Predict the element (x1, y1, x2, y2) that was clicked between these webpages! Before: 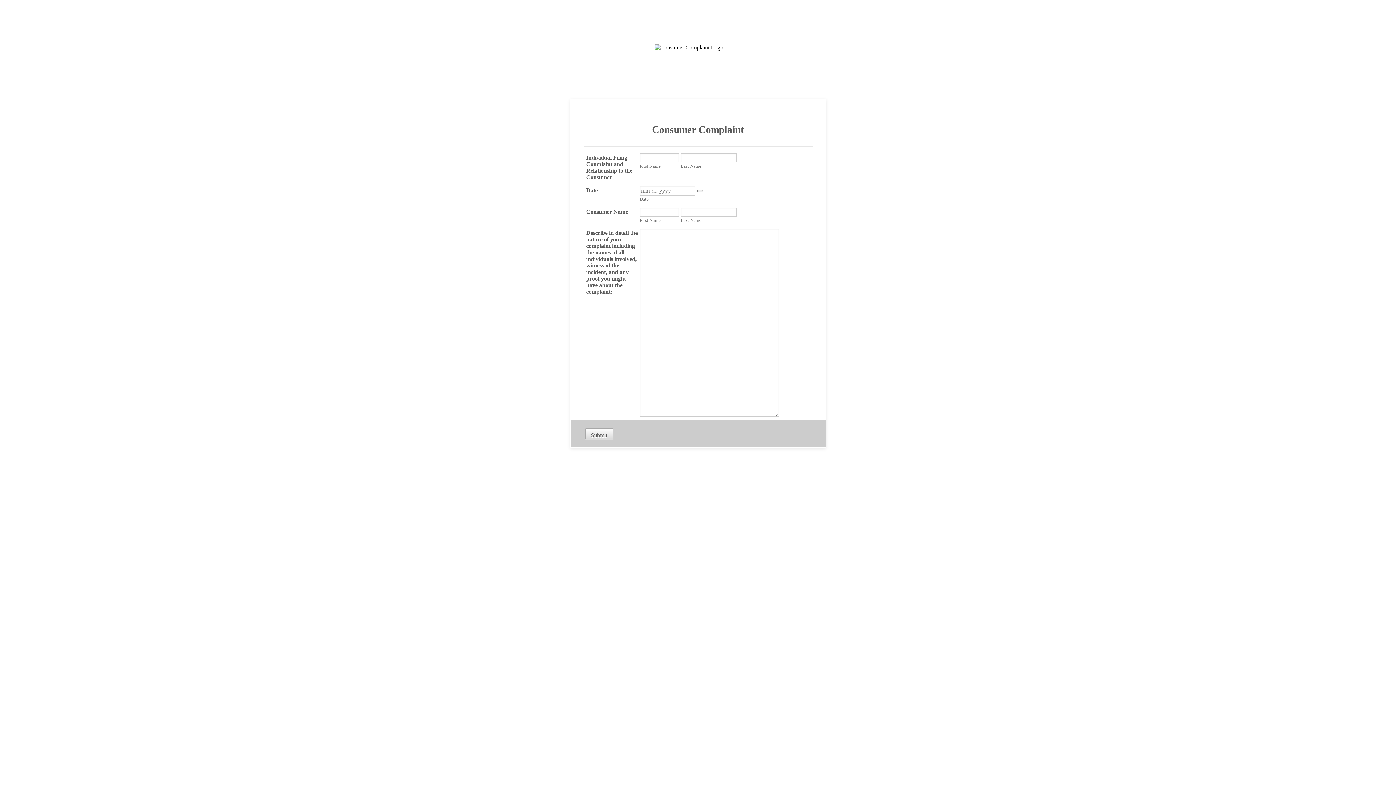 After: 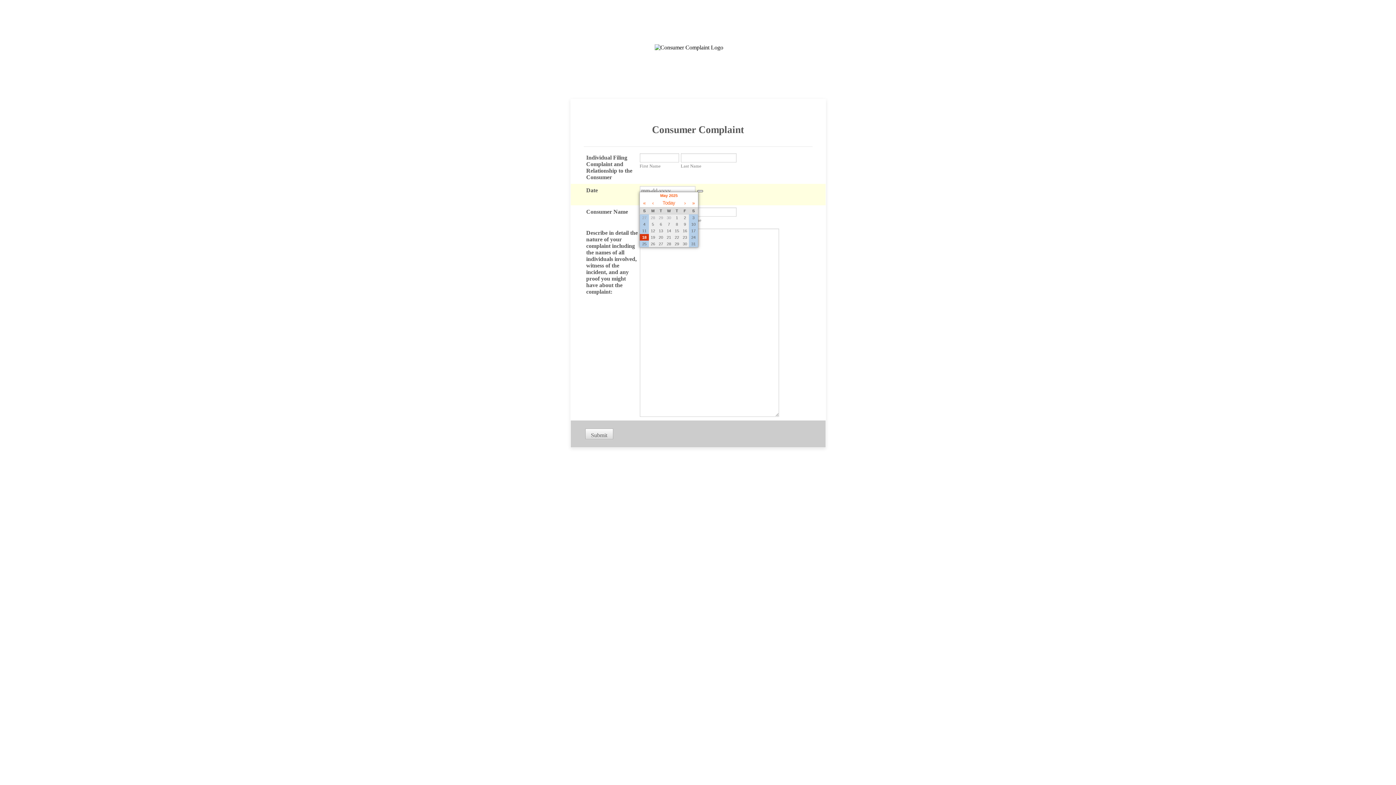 Action: bbox: (697, 190, 703, 192) label: Choose Date